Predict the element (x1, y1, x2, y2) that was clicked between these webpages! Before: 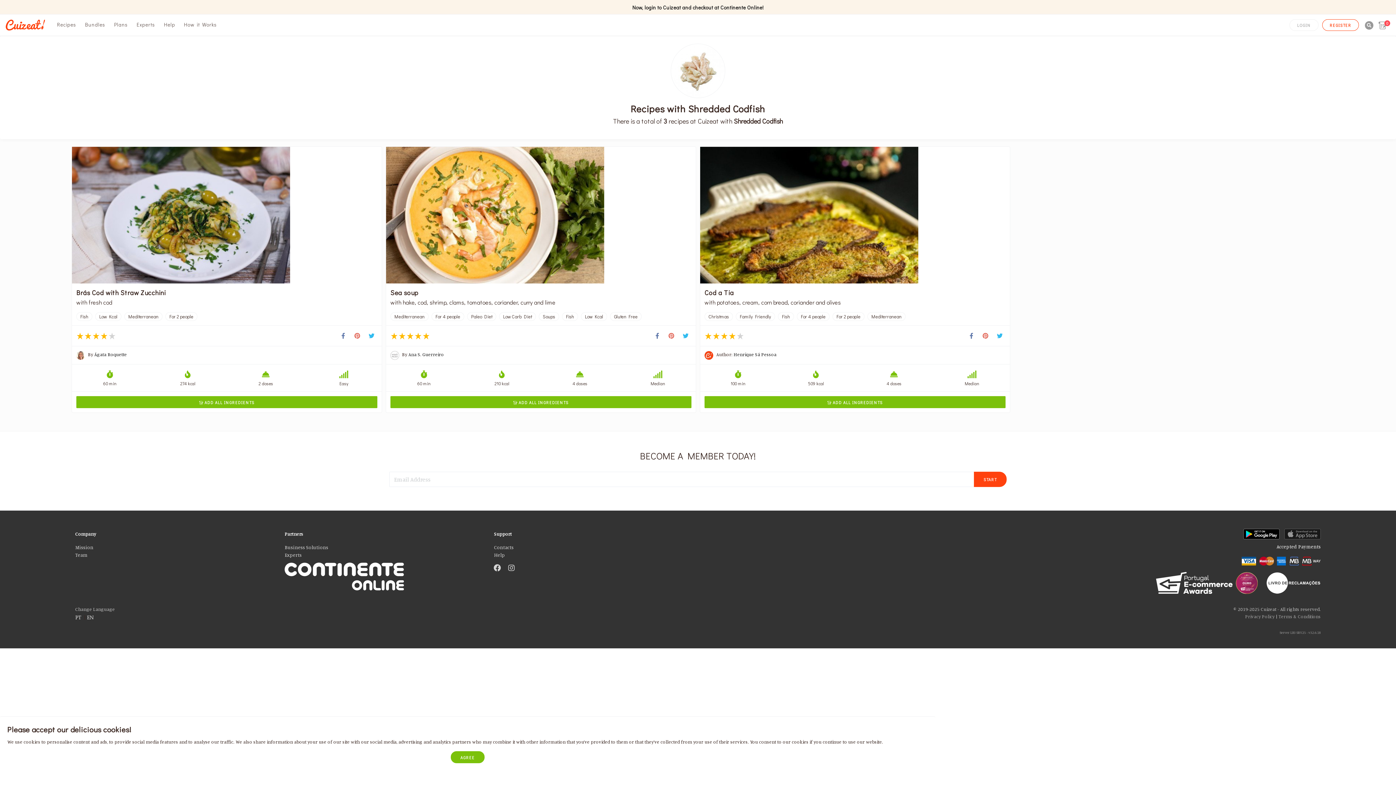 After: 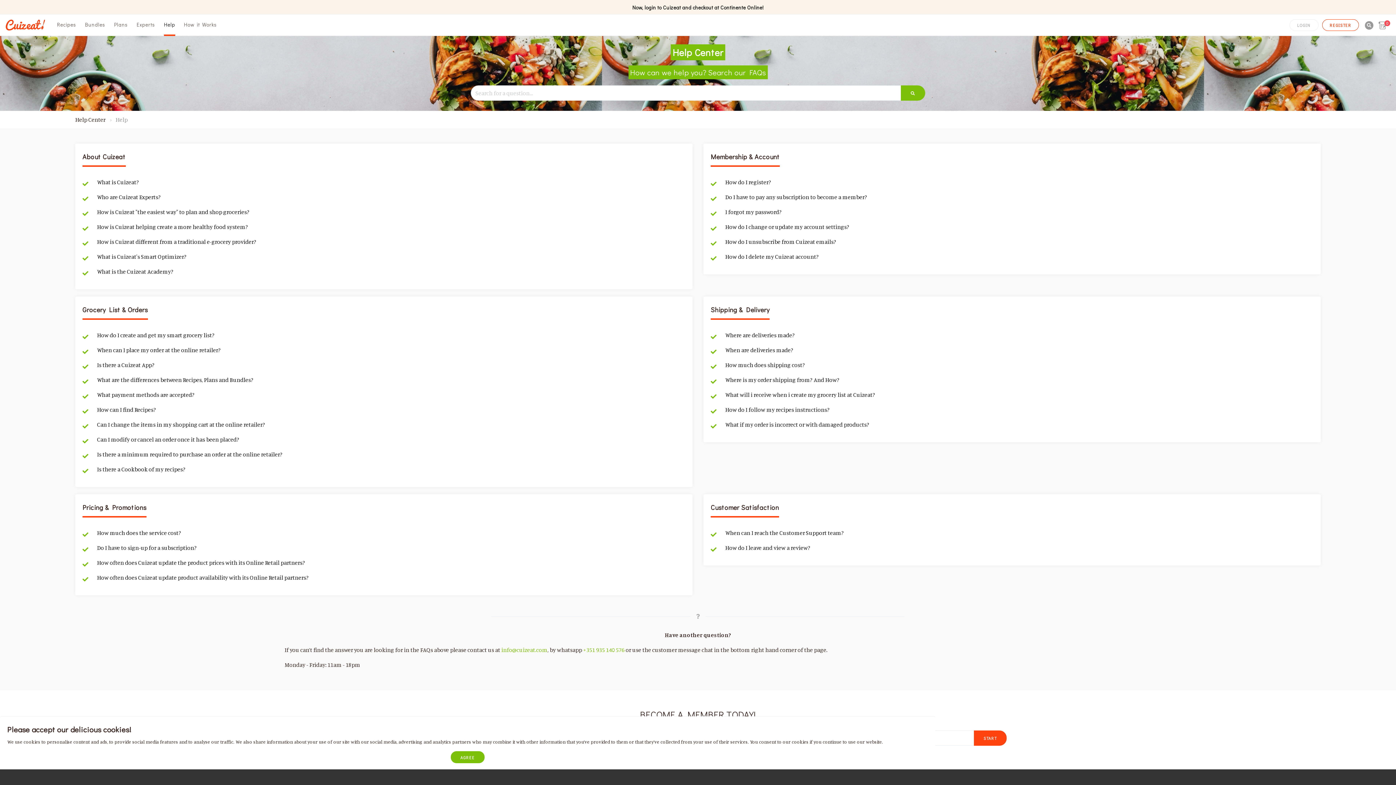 Action: bbox: (494, 551, 692, 559) label: Help